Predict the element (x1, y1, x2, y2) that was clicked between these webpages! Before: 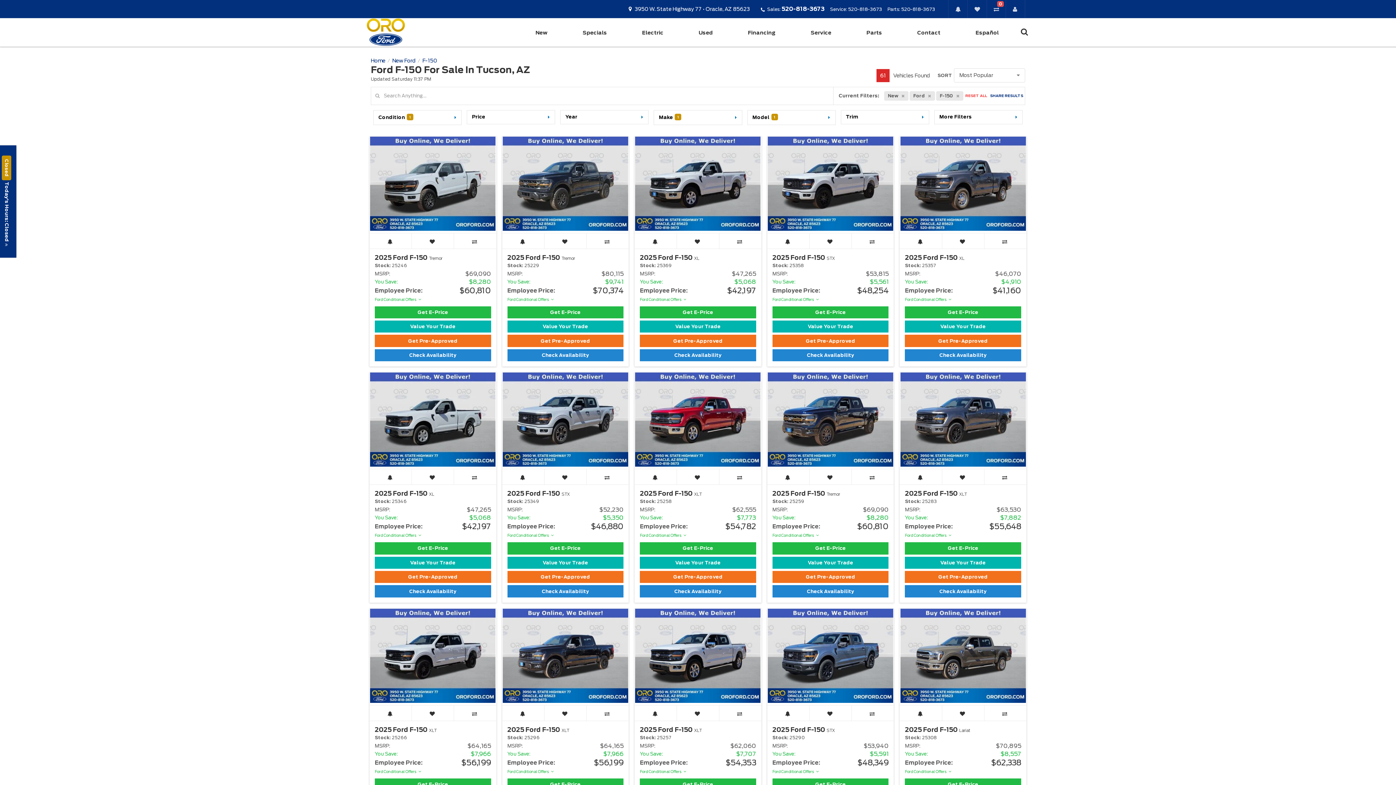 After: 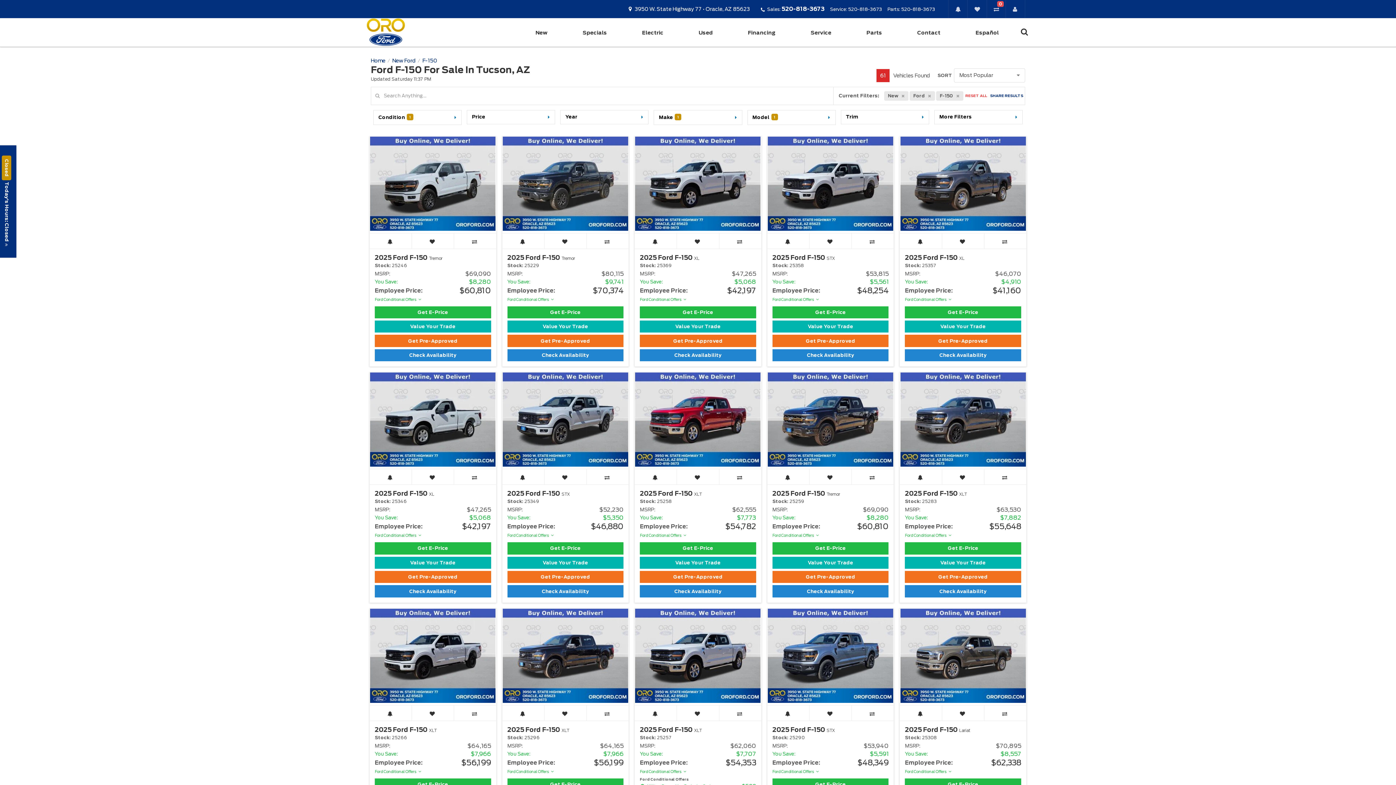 Action: bbox: (640, 768, 689, 775) label: Ford Conditional Offers 